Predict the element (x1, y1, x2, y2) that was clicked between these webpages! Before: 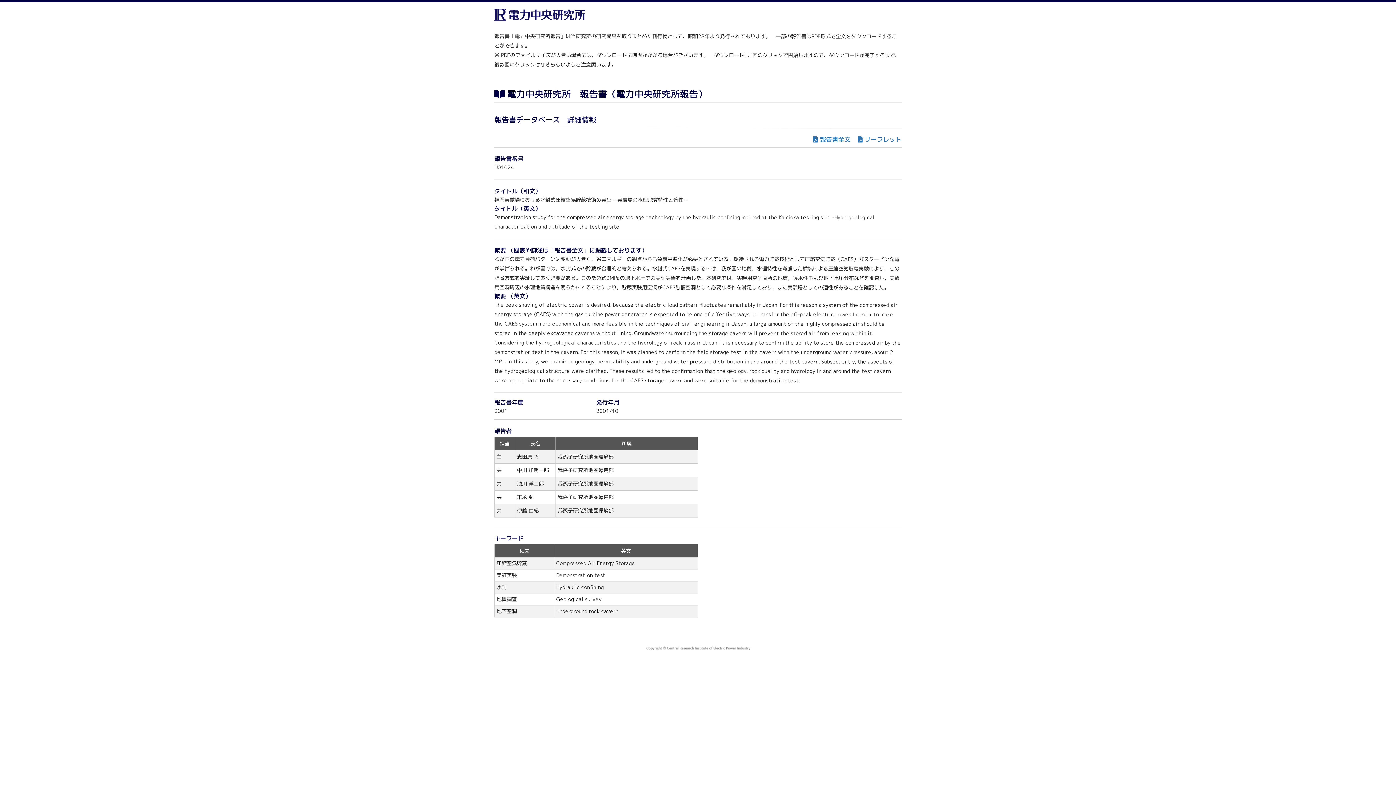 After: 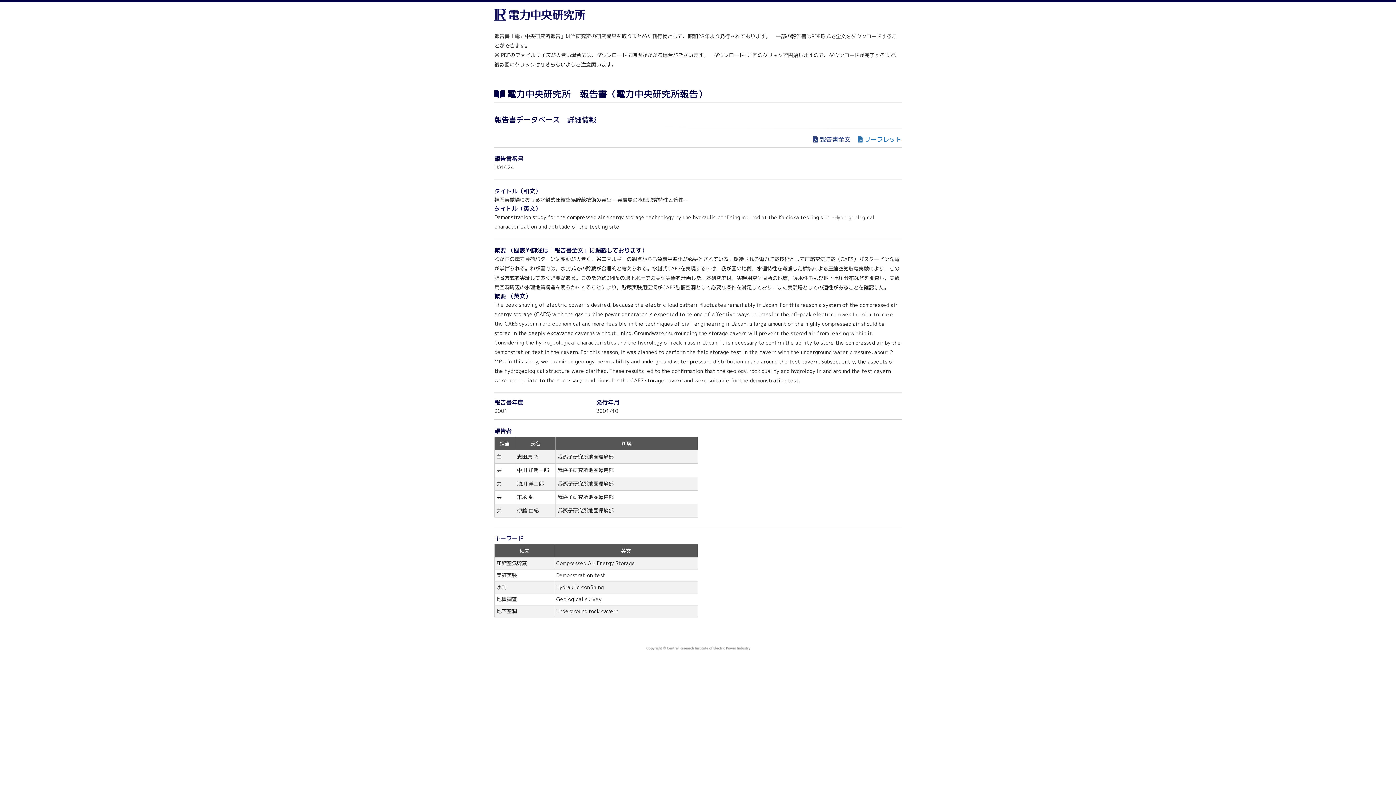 Action: bbox: (813, 135, 850, 143) label: 報告書全文